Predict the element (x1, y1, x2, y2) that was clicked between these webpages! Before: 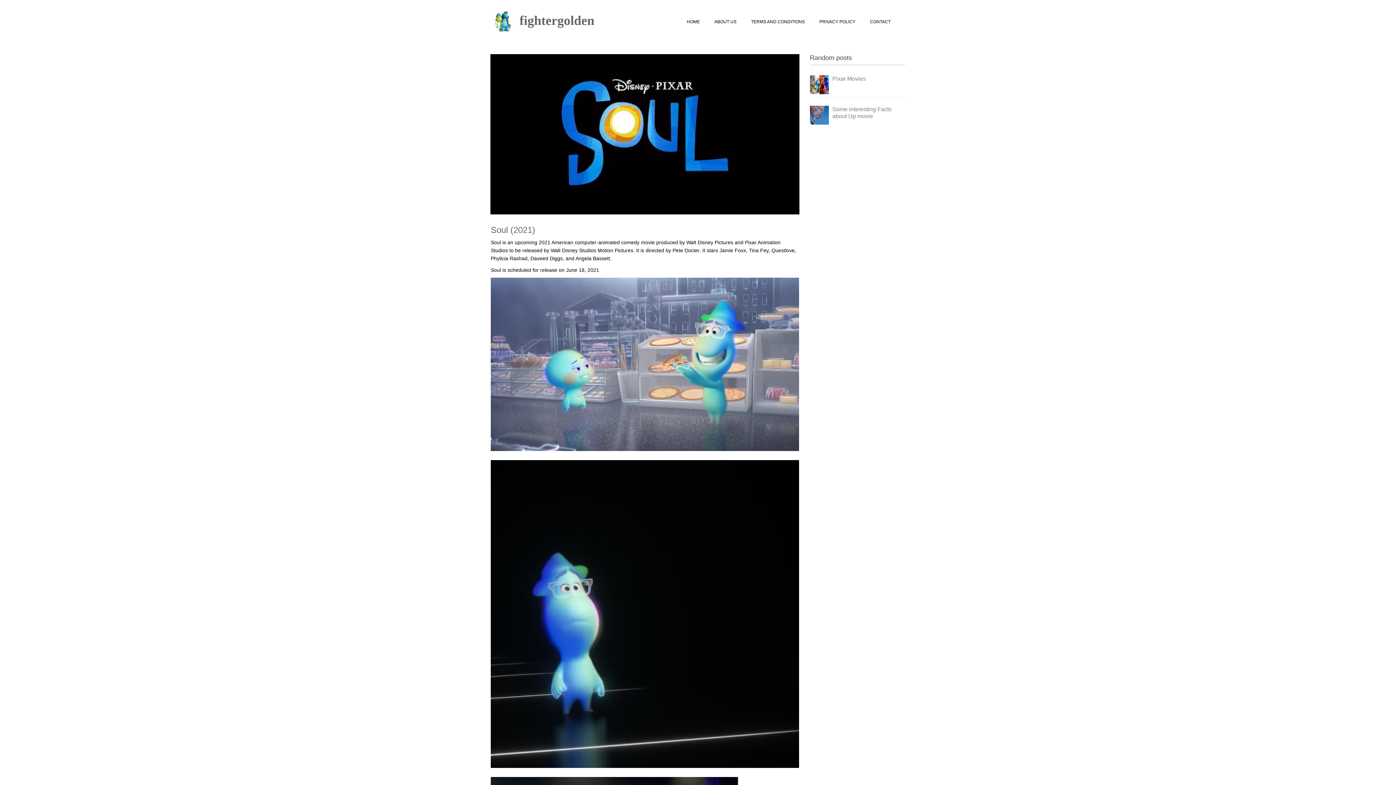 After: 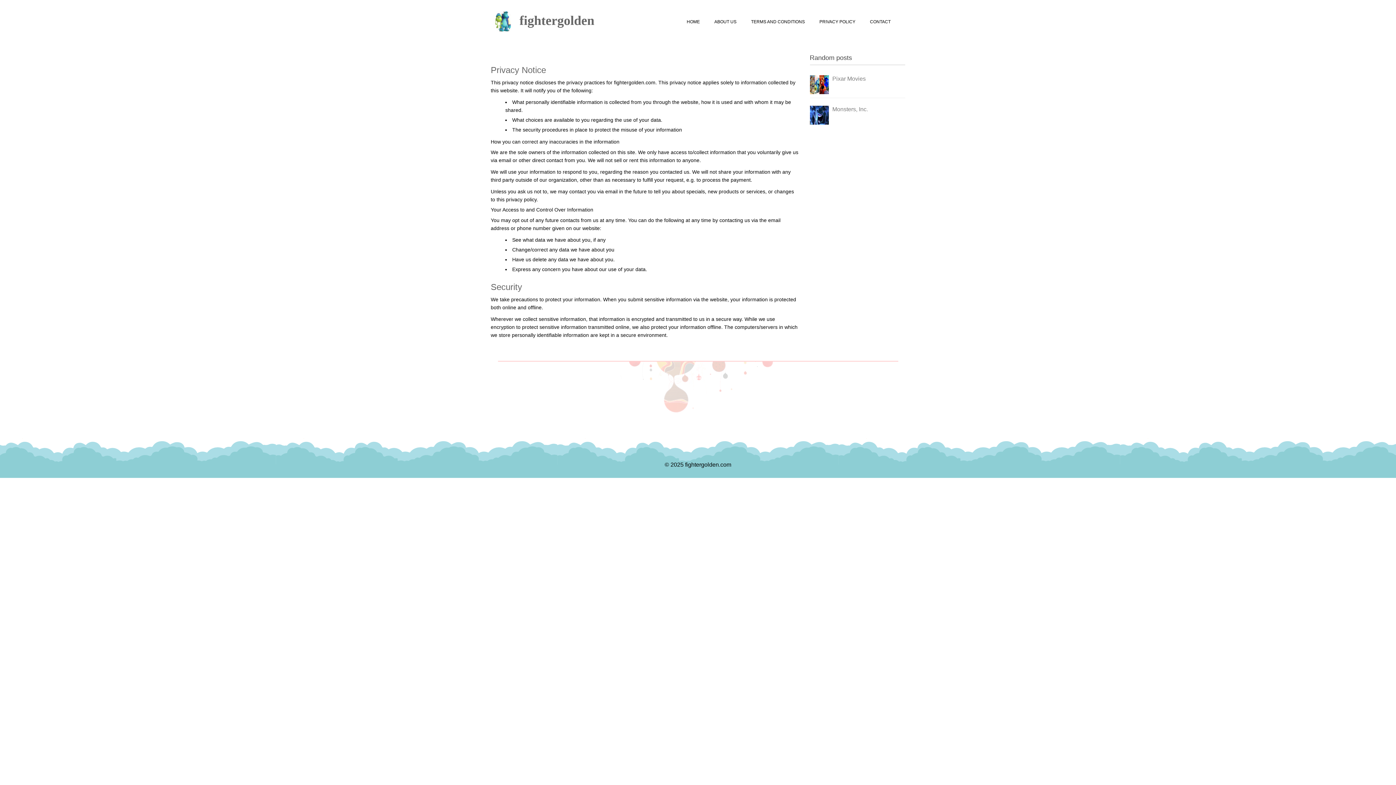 Action: label: PRIVACY POLICY bbox: (812, 10, 862, 32)